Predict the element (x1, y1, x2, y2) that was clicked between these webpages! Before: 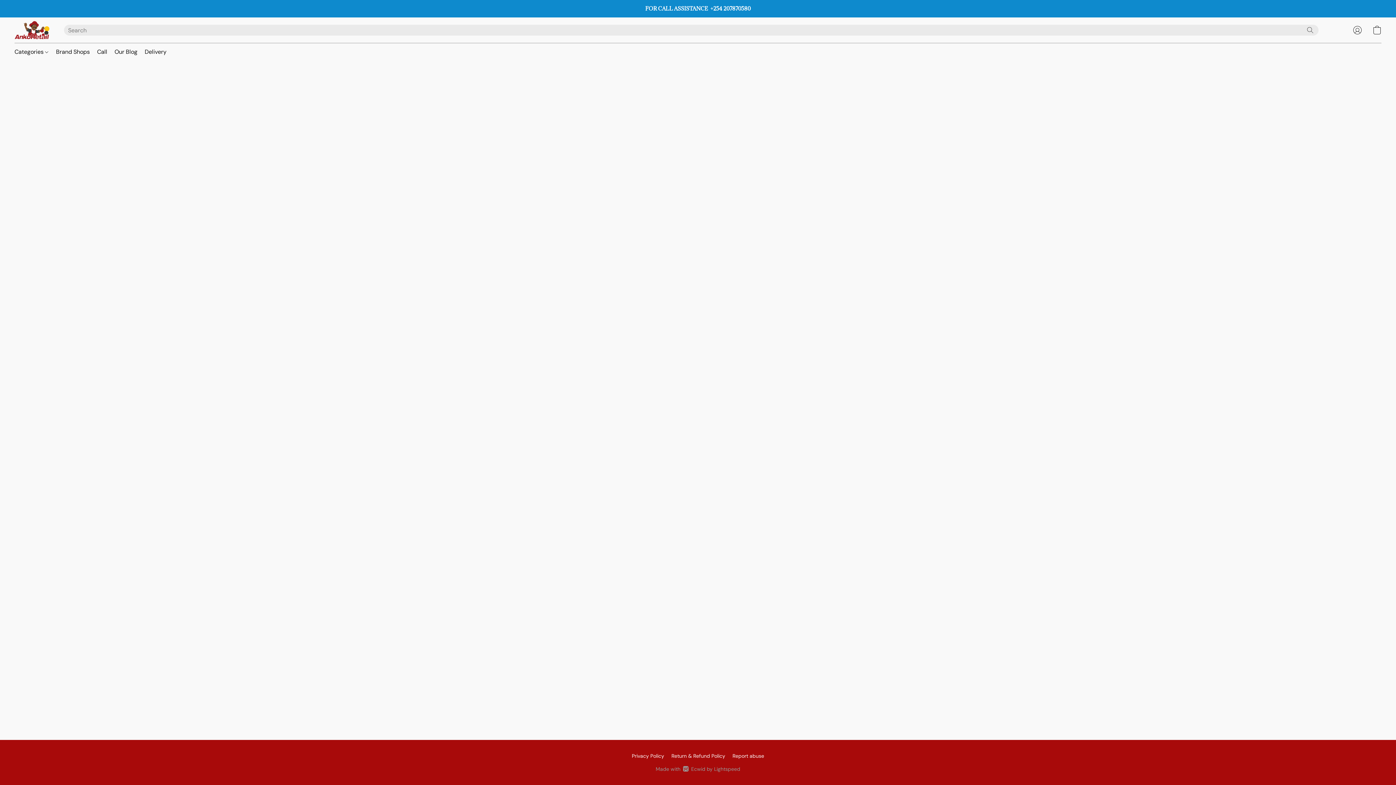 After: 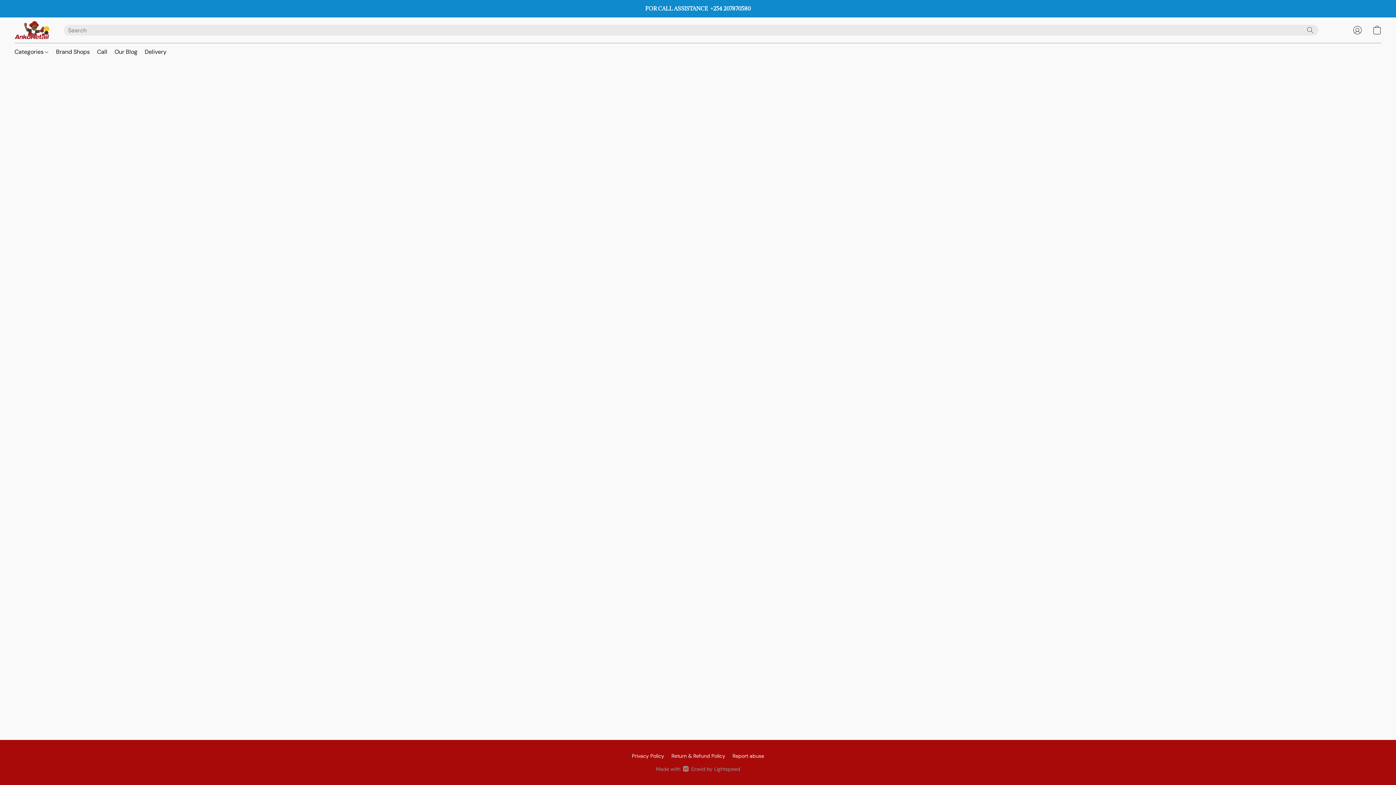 Action: label: Search the website bbox: (1305, 25, 1316, 35)